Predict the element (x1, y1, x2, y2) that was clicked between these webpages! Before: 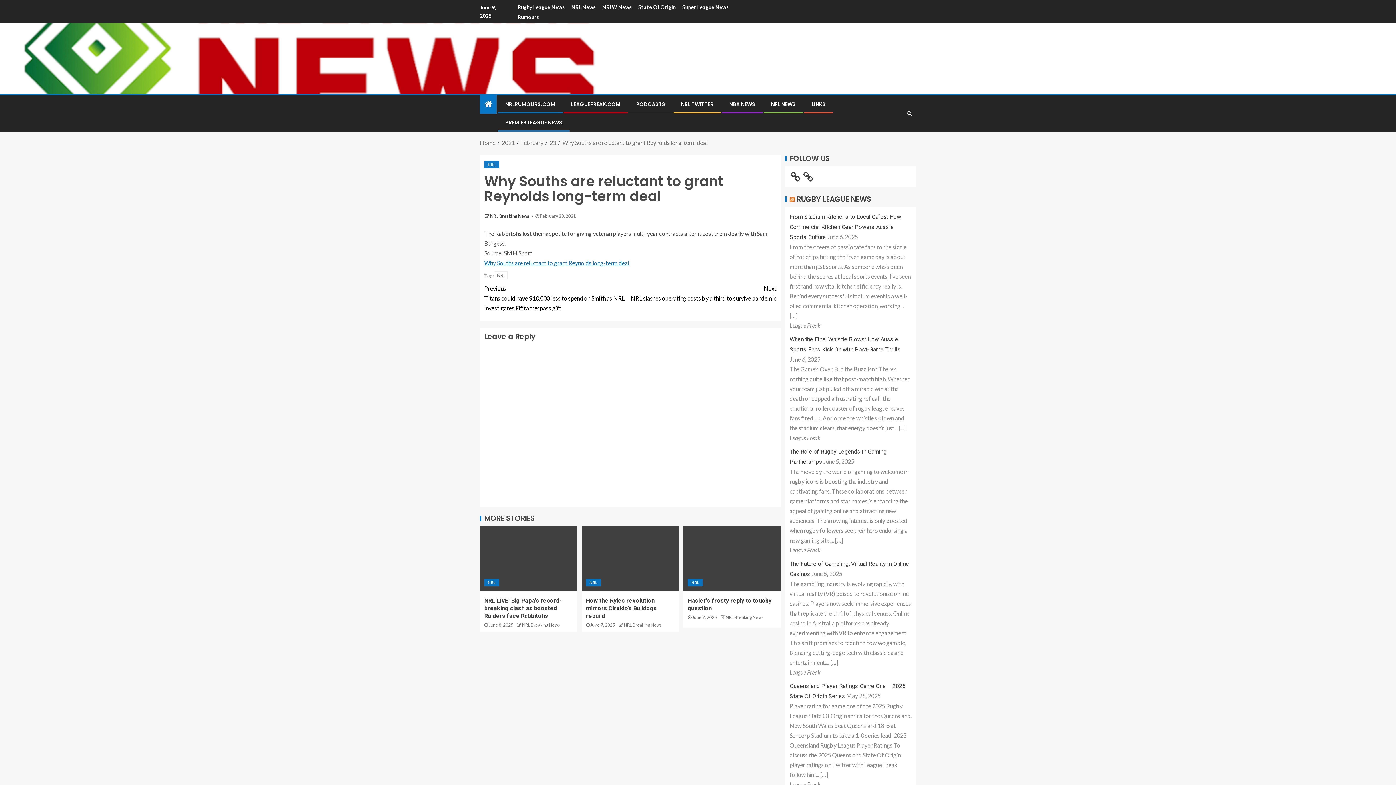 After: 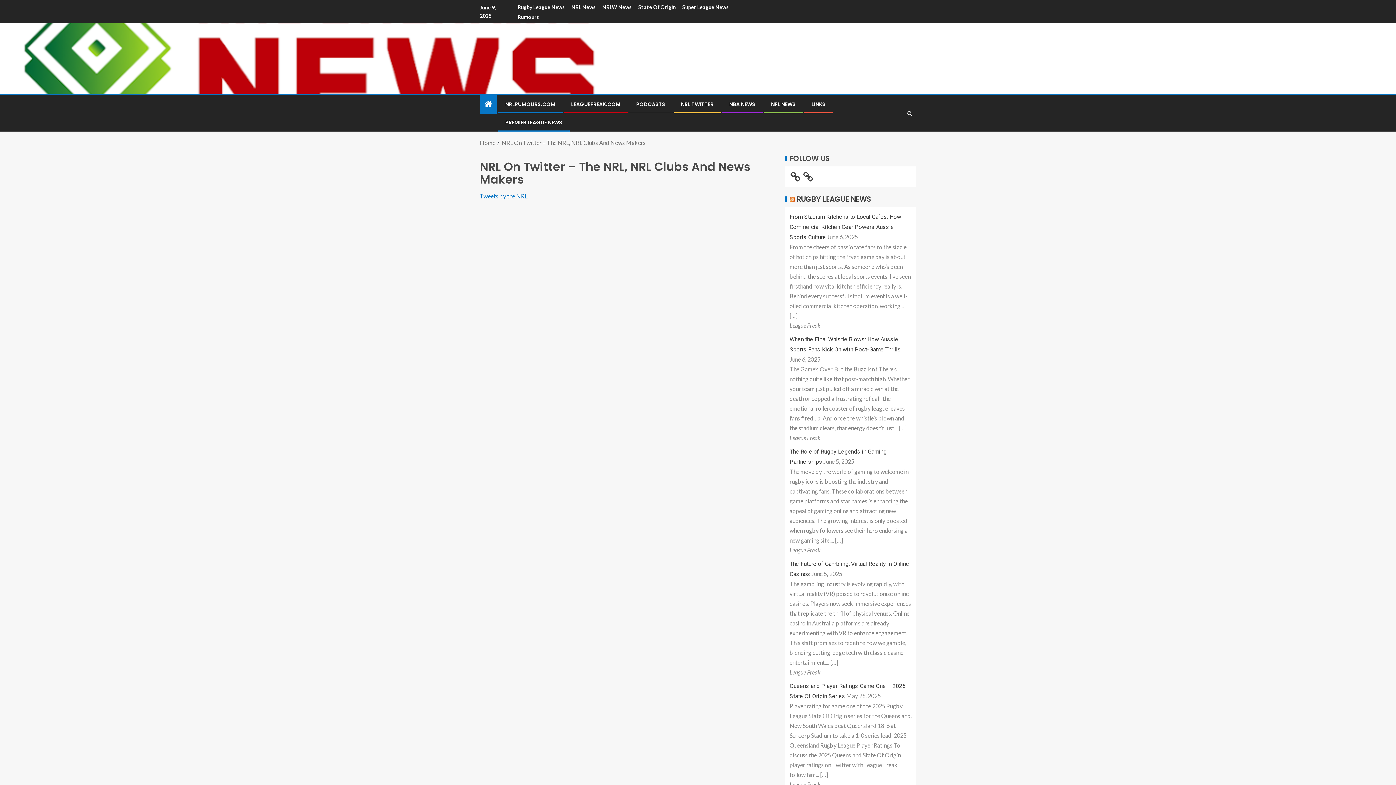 Action: bbox: (681, 100, 713, 108) label: NRL TWITTER